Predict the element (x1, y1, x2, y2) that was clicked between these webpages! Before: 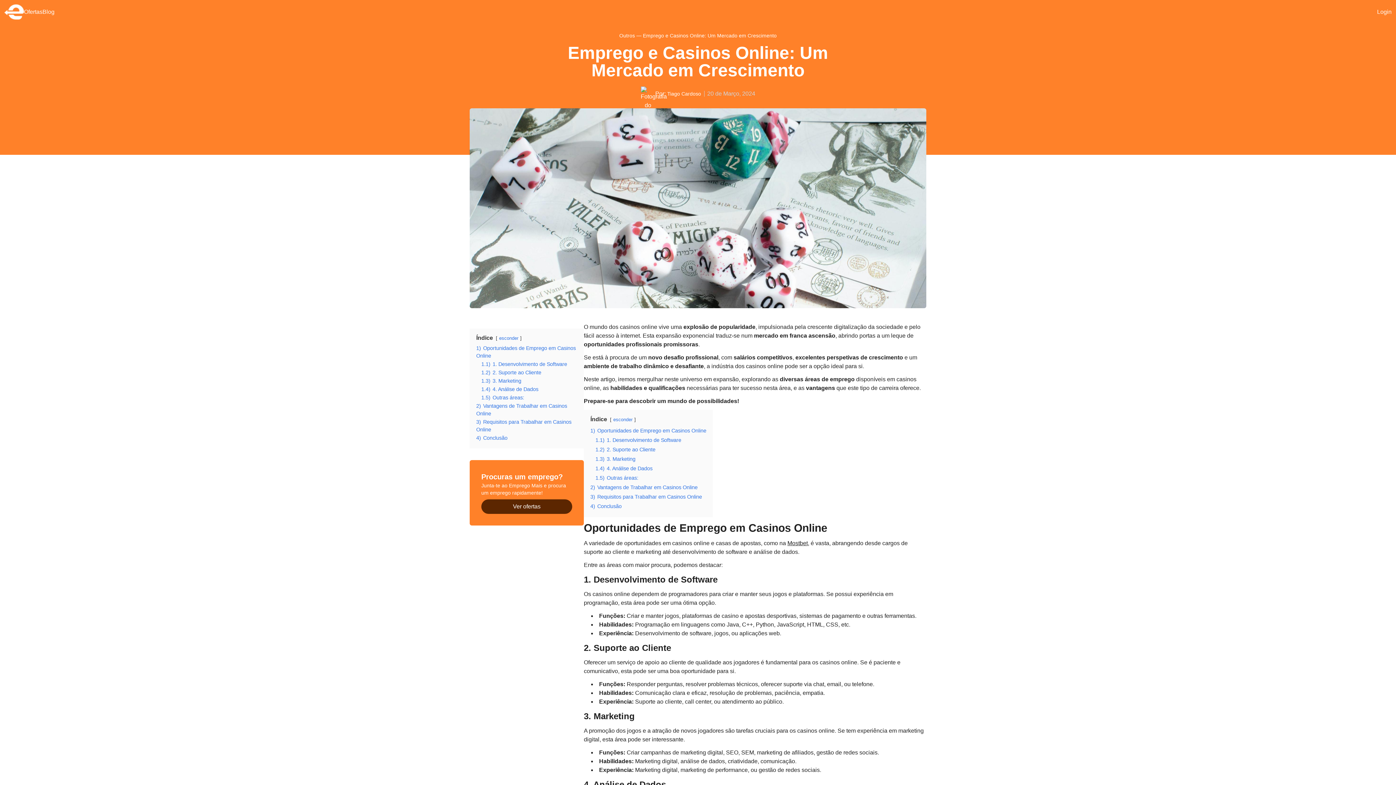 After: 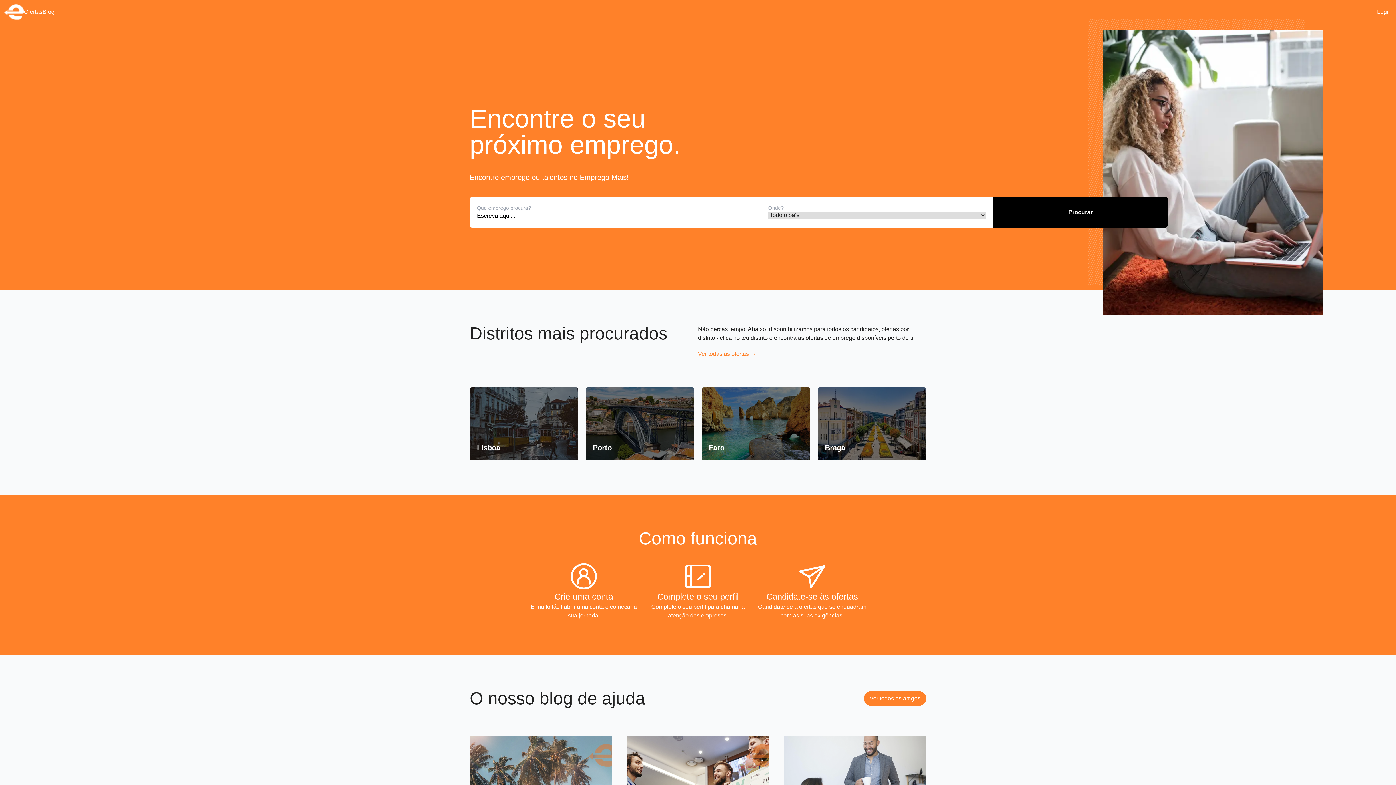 Action: bbox: (4, 4, 24, 19)